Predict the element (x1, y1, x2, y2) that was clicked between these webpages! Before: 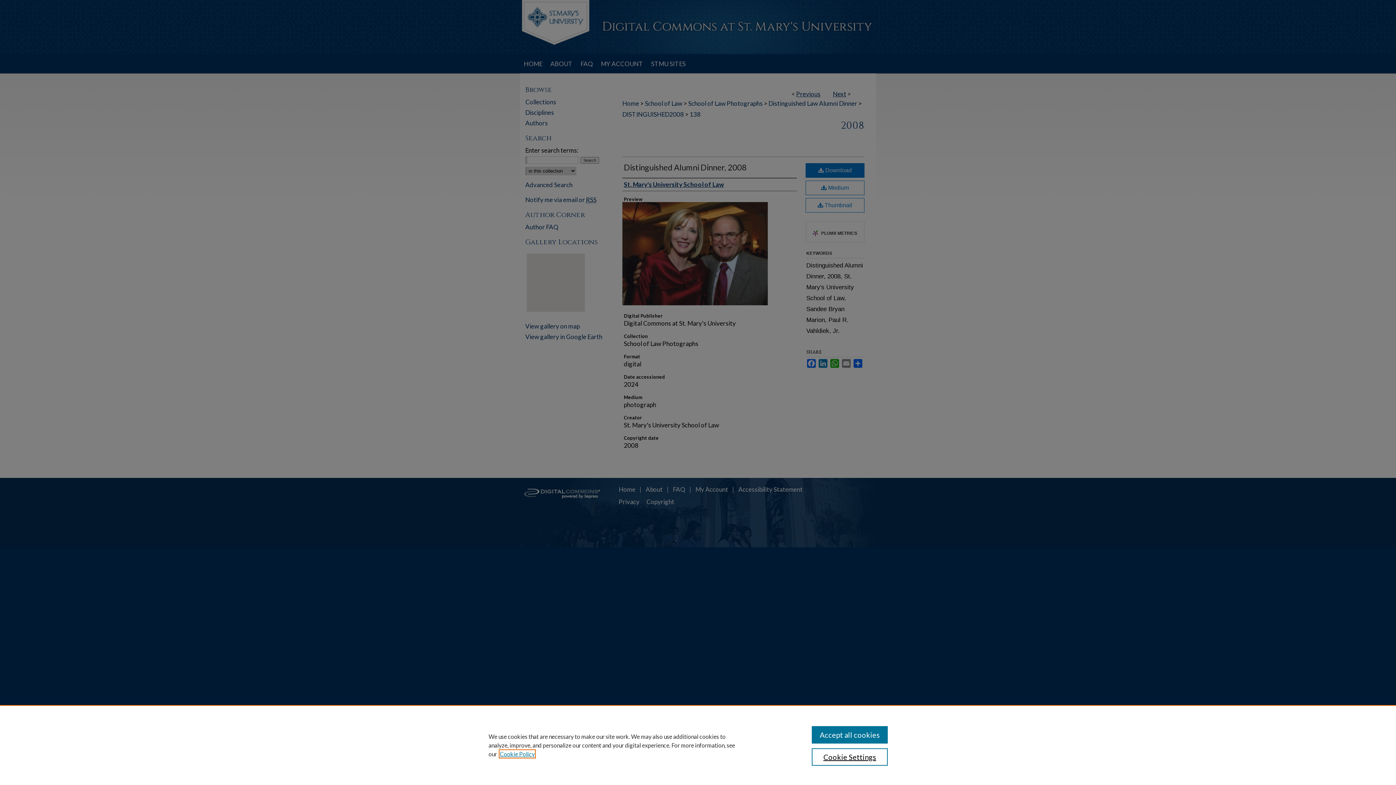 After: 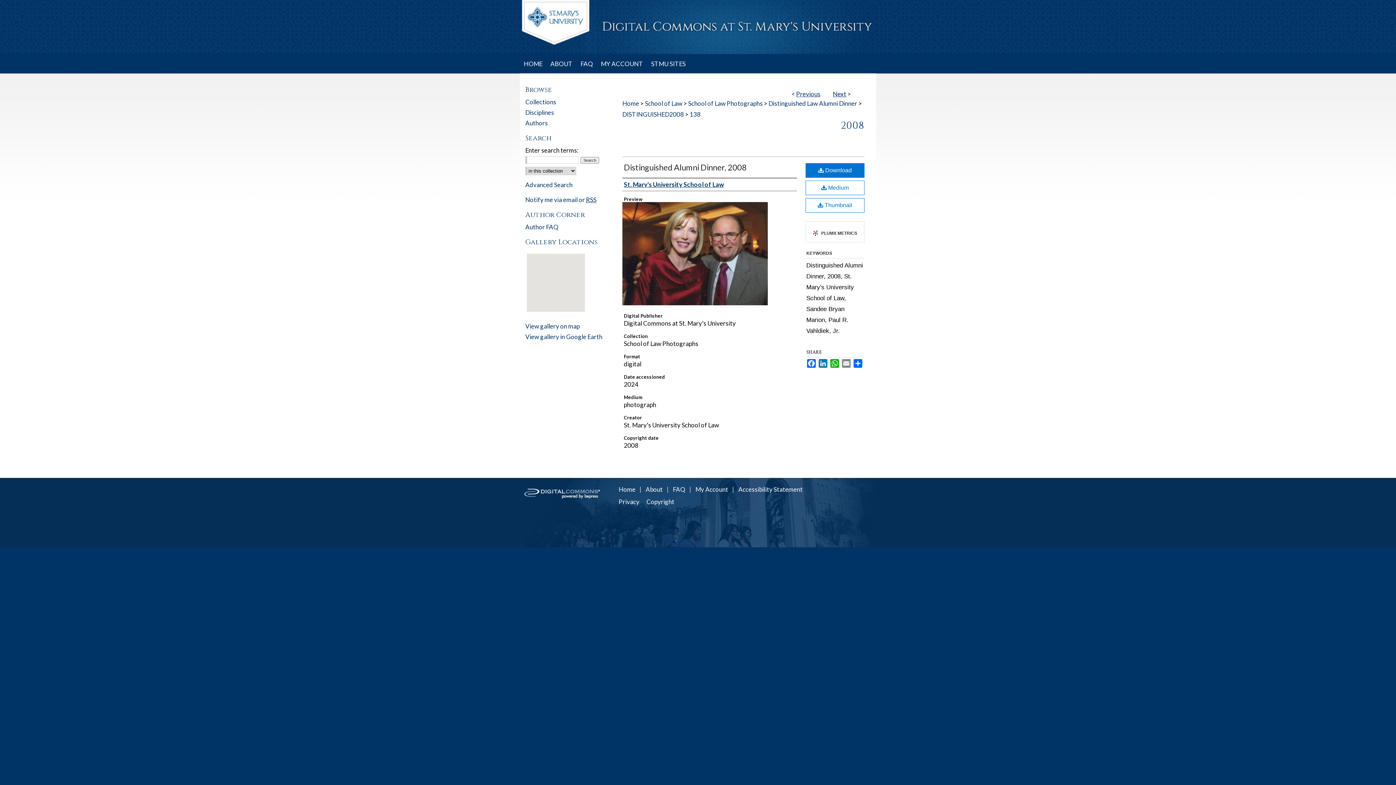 Action: label: Accept all cookies bbox: (811, 726, 887, 744)